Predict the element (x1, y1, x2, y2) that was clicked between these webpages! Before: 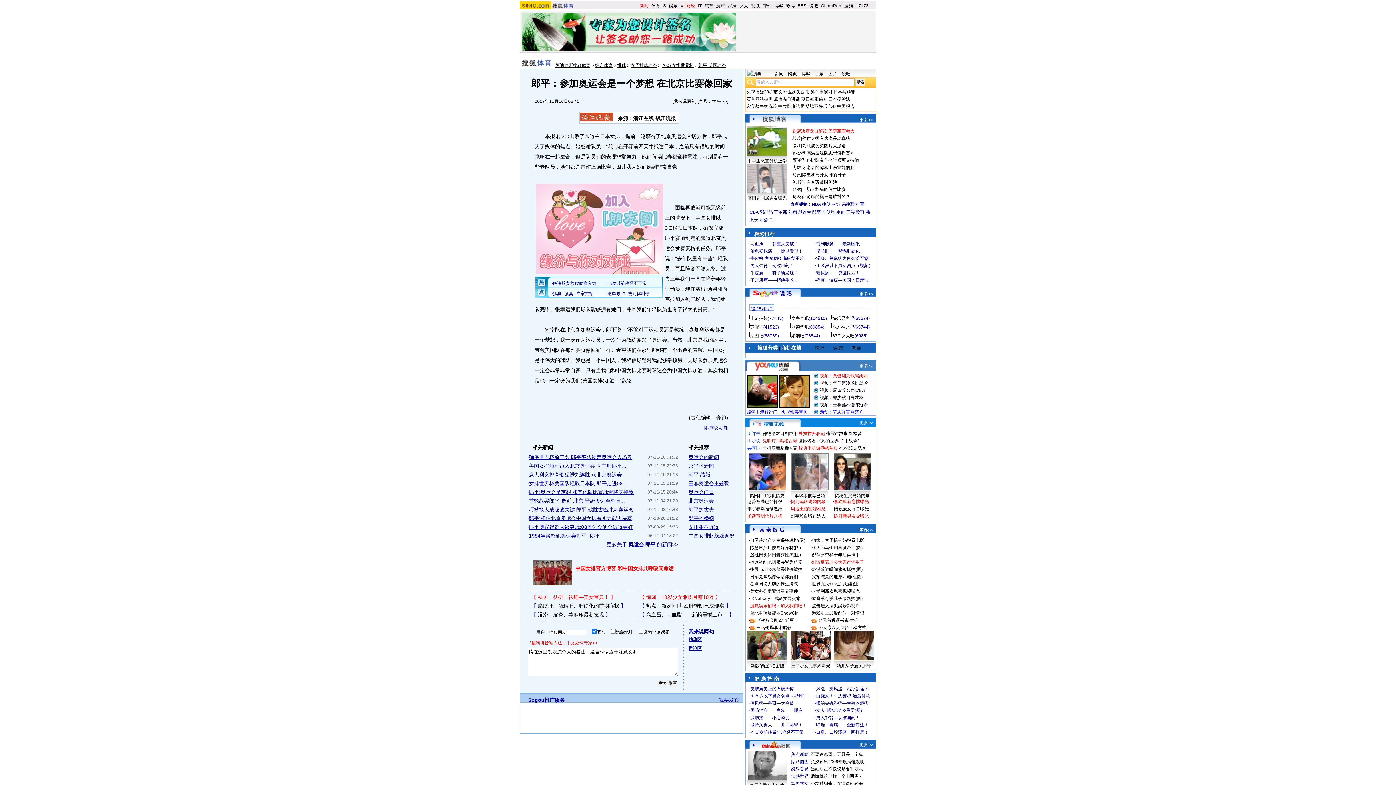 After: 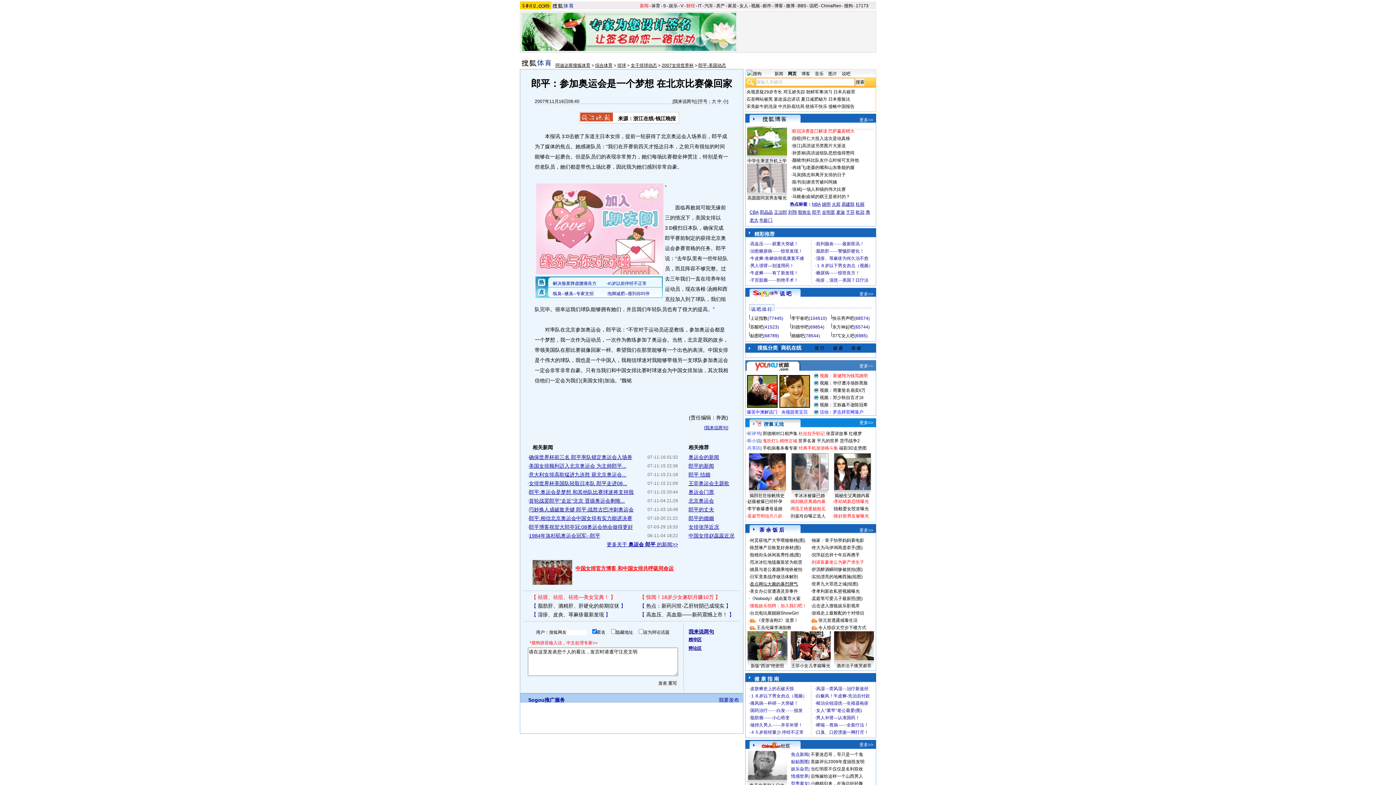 Action: label: 盘点网坛大腕的暴烈脾气 bbox: (750, 581, 798, 586)